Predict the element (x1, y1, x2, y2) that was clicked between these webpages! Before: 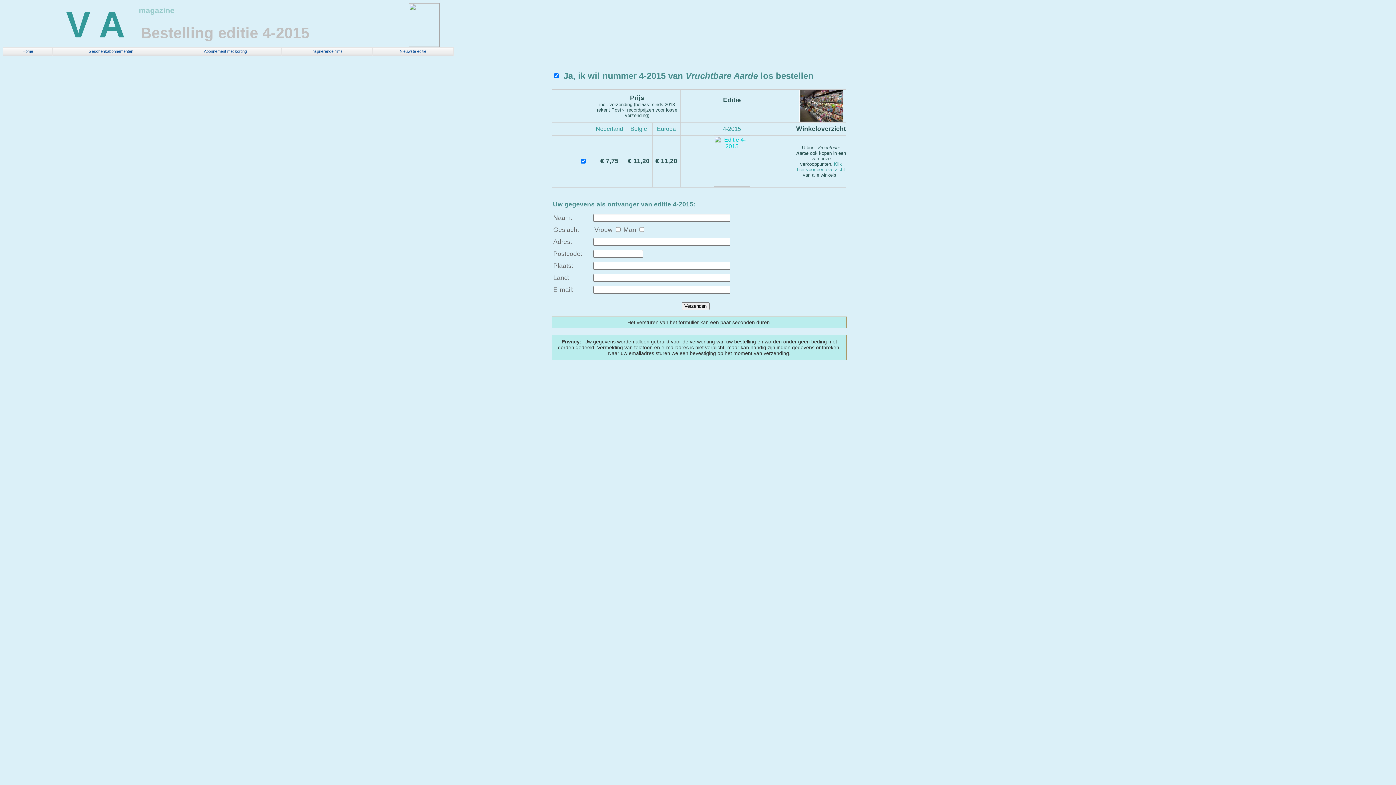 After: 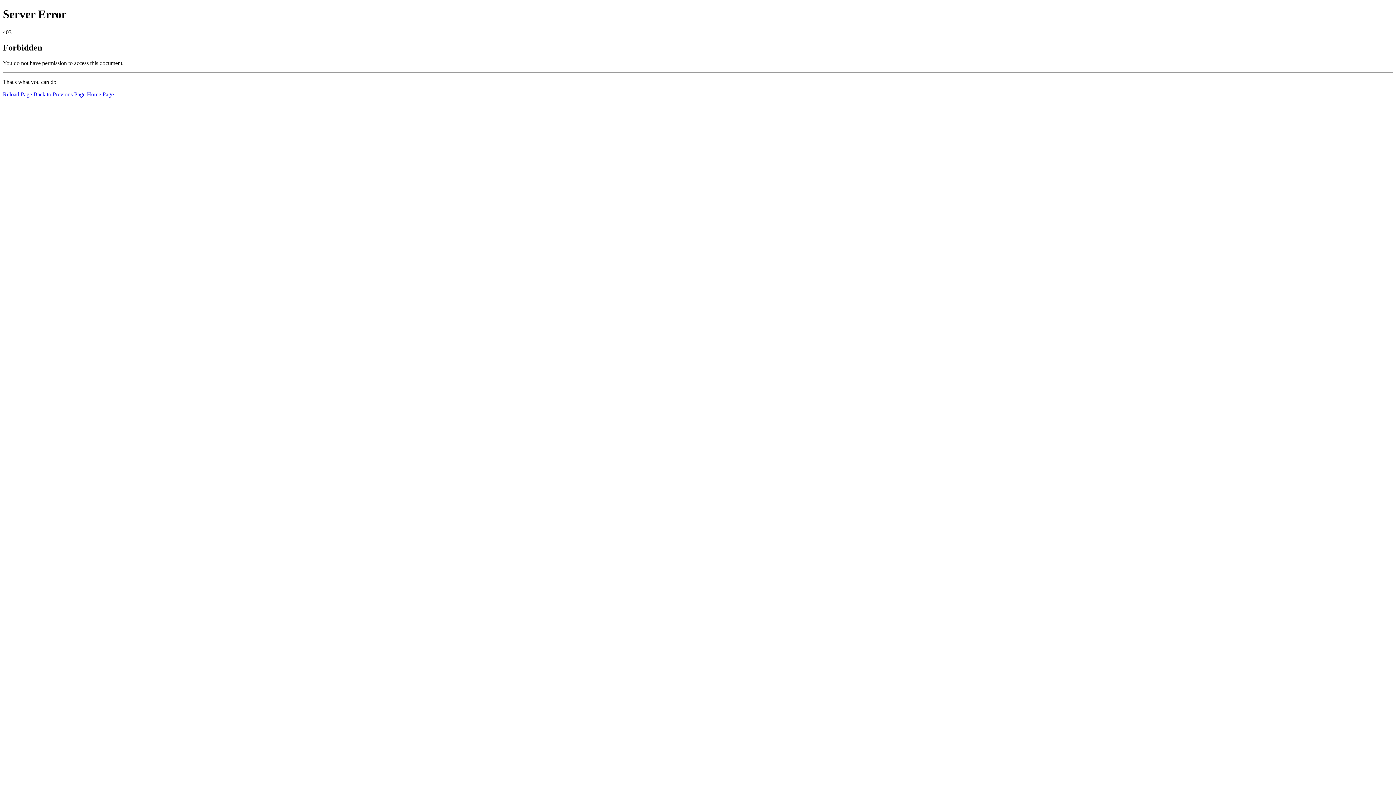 Action: bbox: (799, 89, 843, 95)